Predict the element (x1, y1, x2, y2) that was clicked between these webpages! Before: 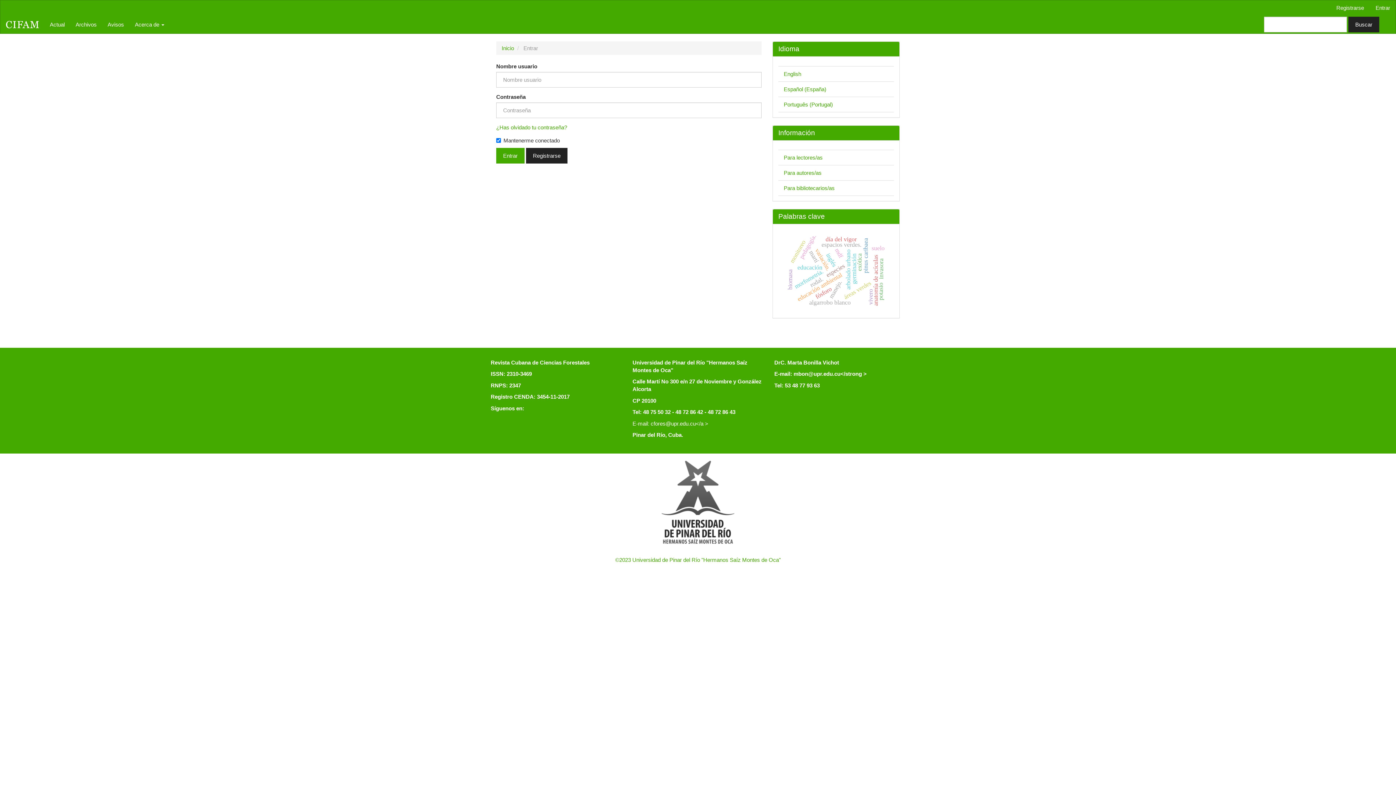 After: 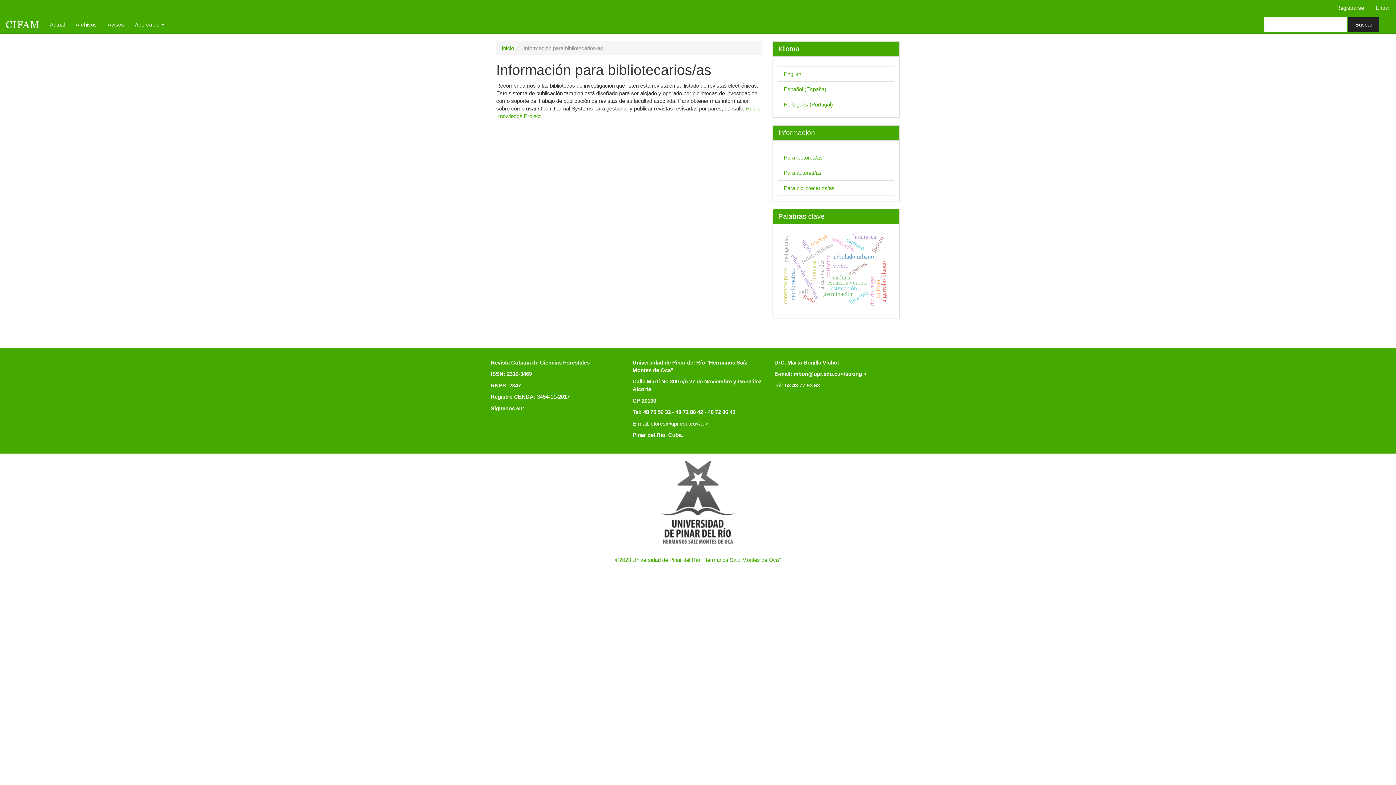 Action: label: Para bibliotecarios/as bbox: (784, 185, 834, 191)